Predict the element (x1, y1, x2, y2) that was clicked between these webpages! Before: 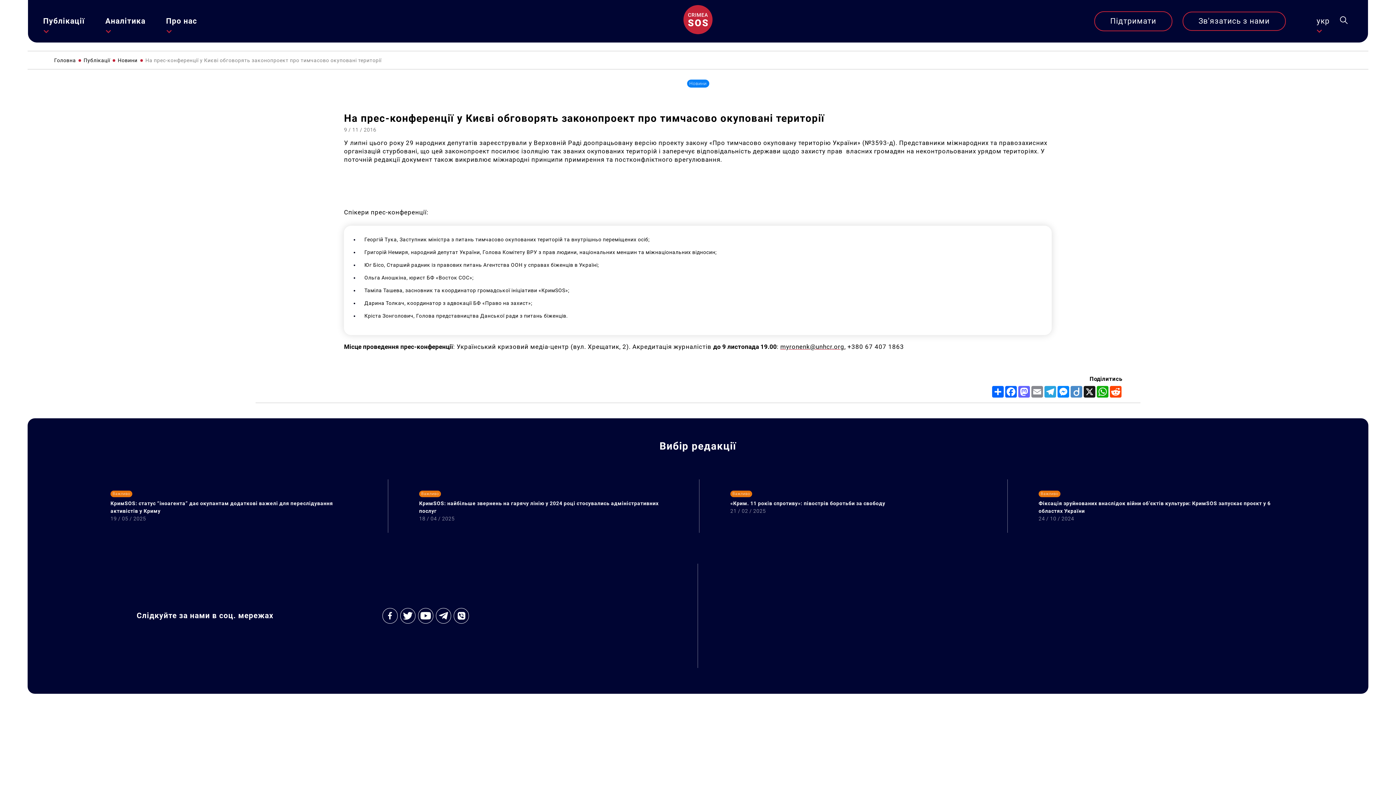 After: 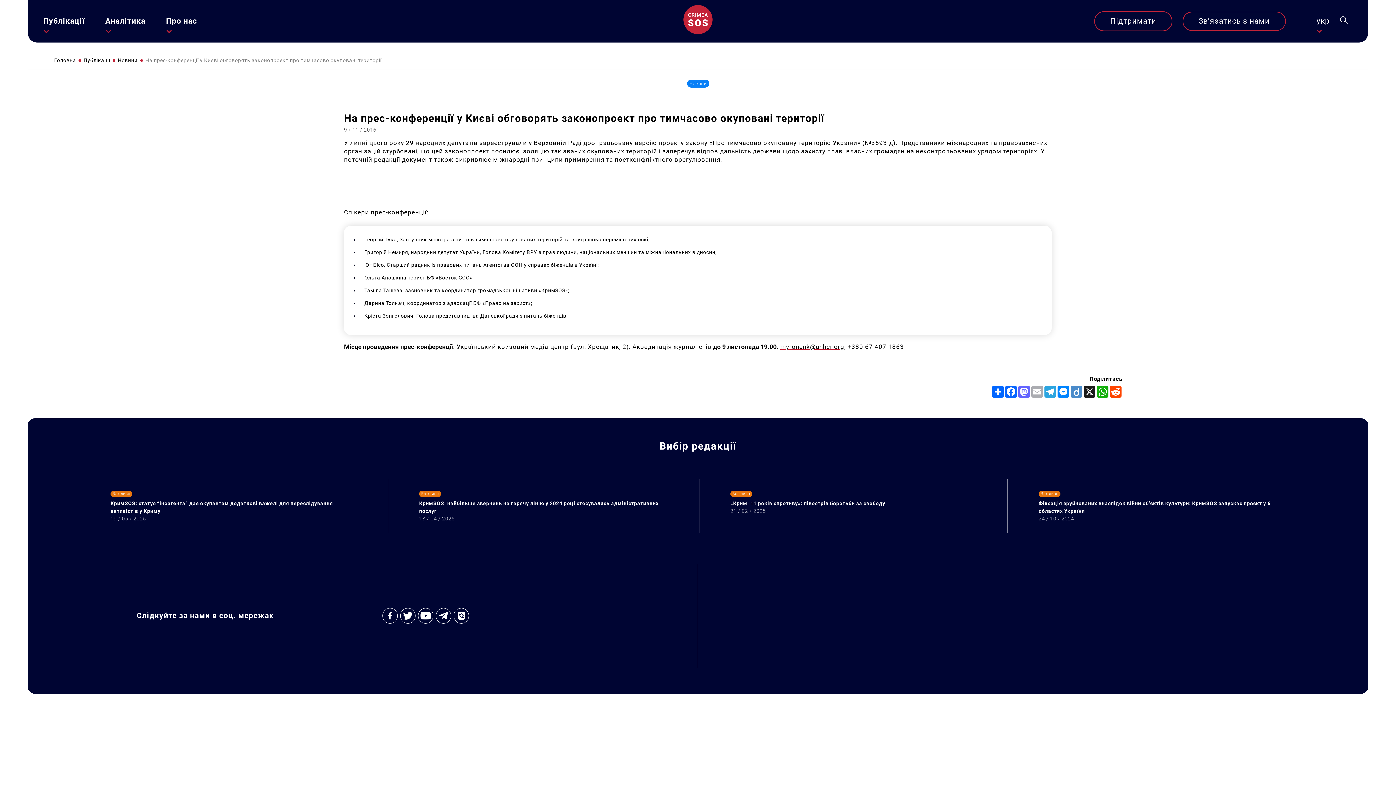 Action: label: Email bbox: (1030, 386, 1044, 397)